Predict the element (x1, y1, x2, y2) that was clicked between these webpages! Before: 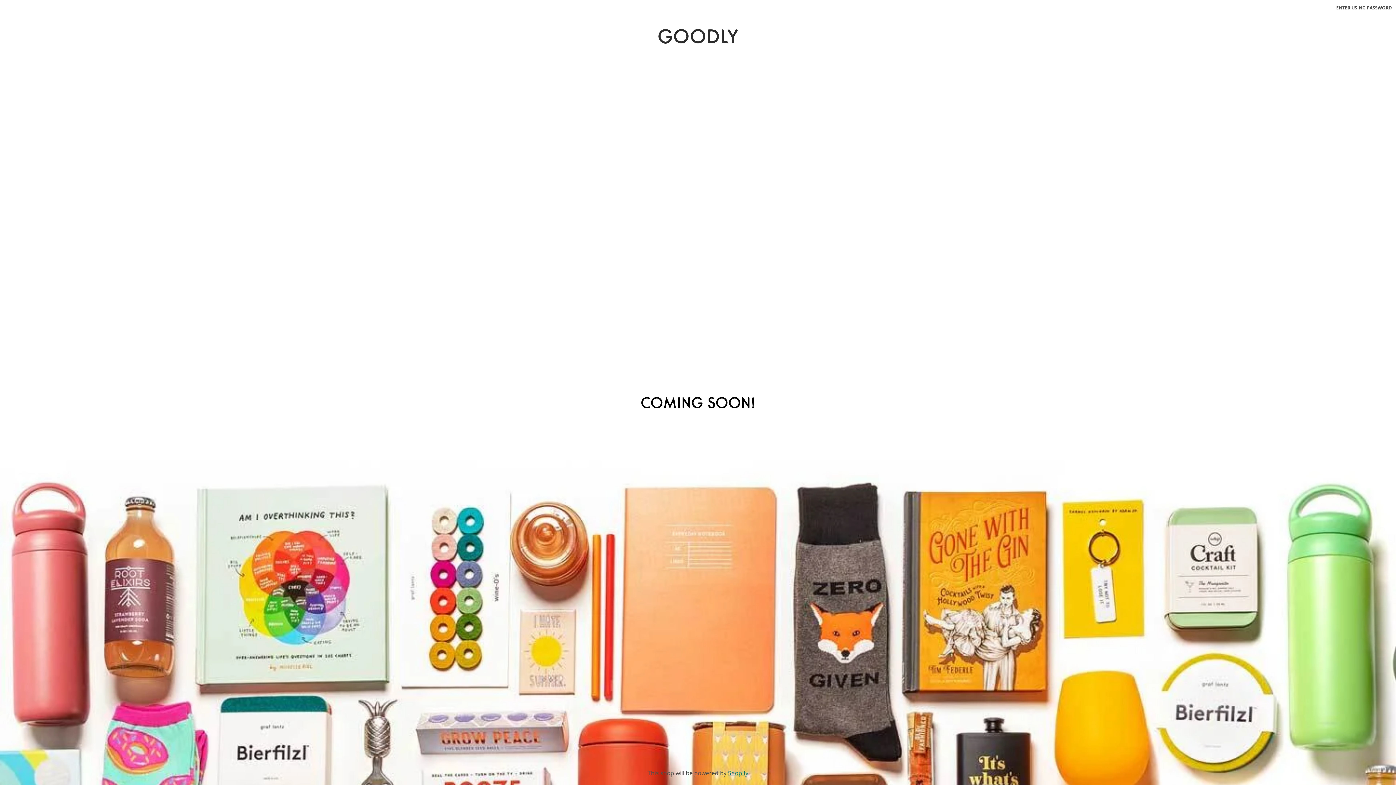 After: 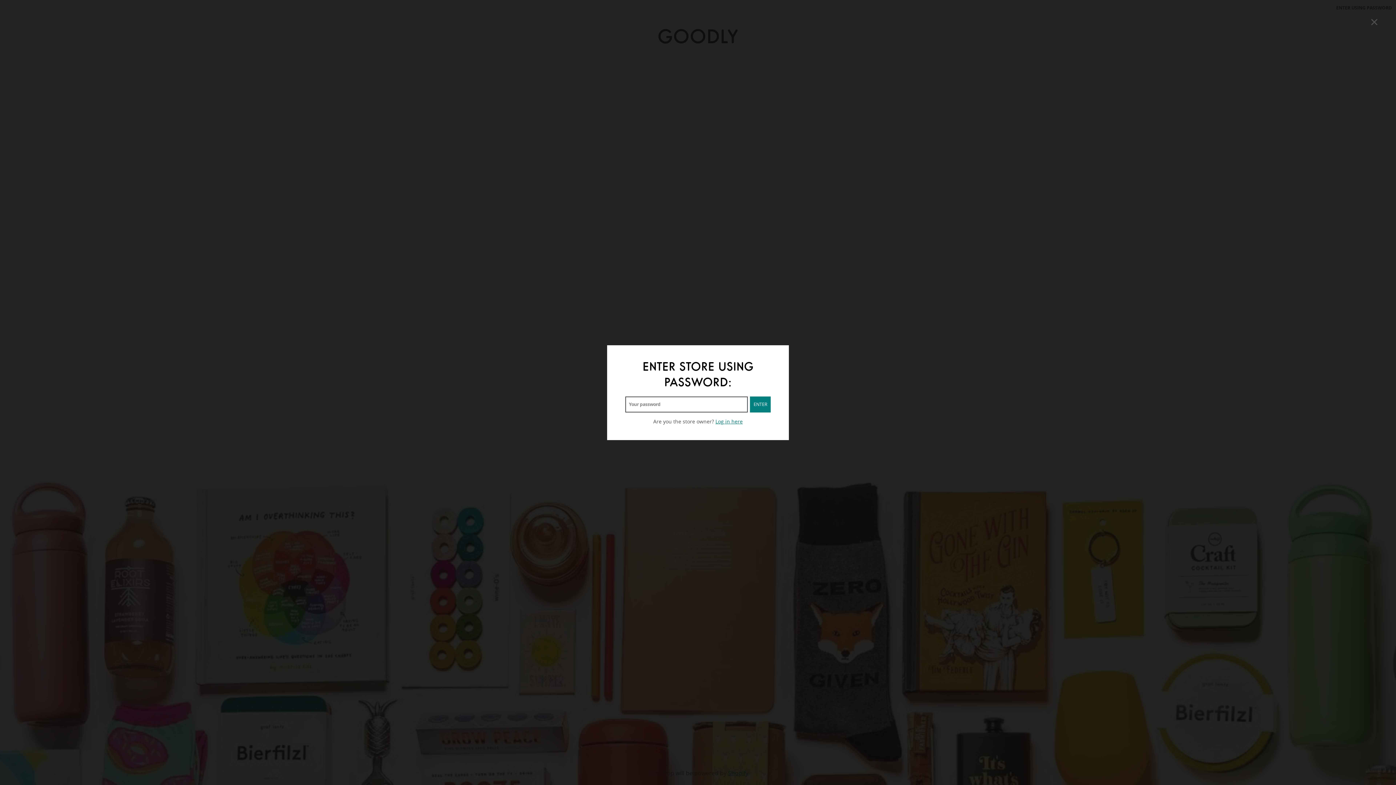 Action: label: ENTER USING PASSWORD bbox: (1336, 4, 1392, 11)